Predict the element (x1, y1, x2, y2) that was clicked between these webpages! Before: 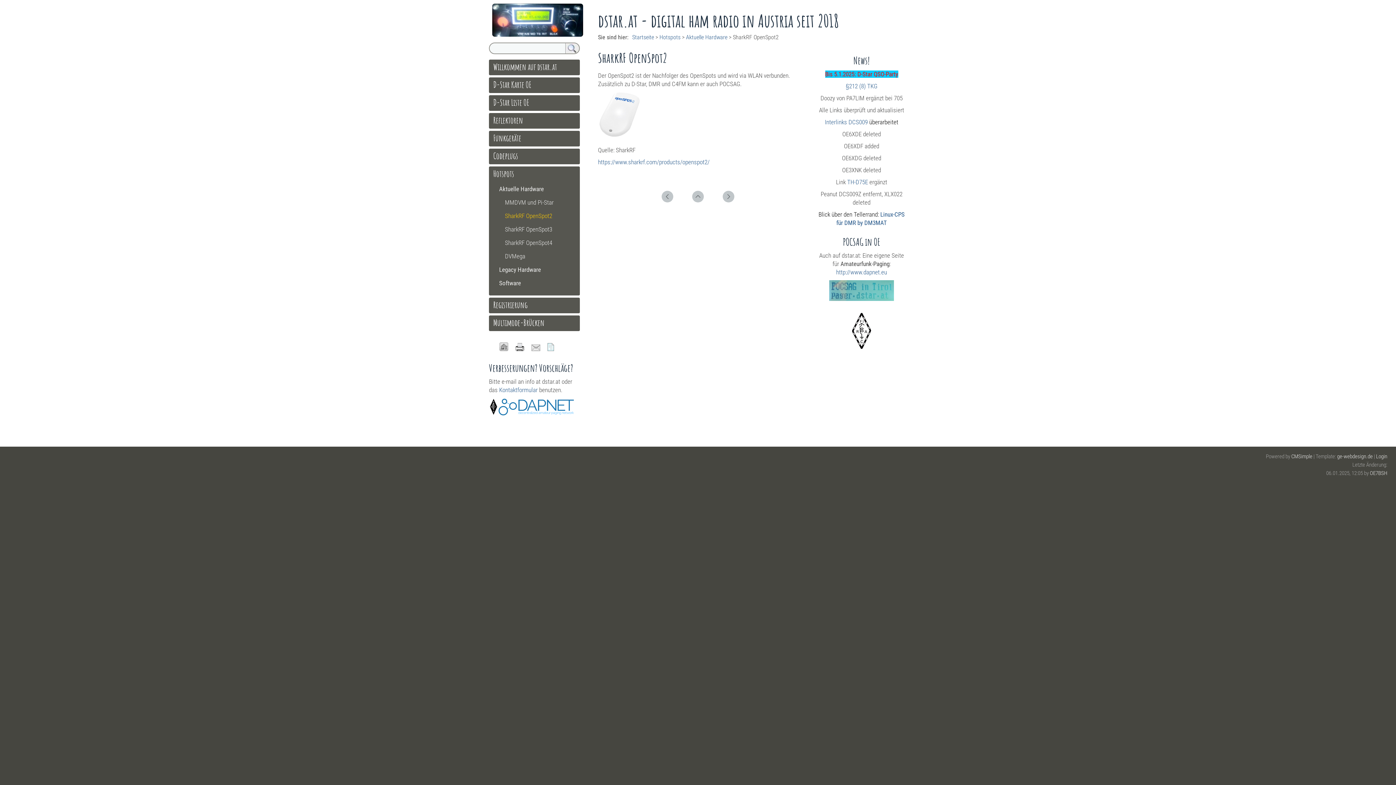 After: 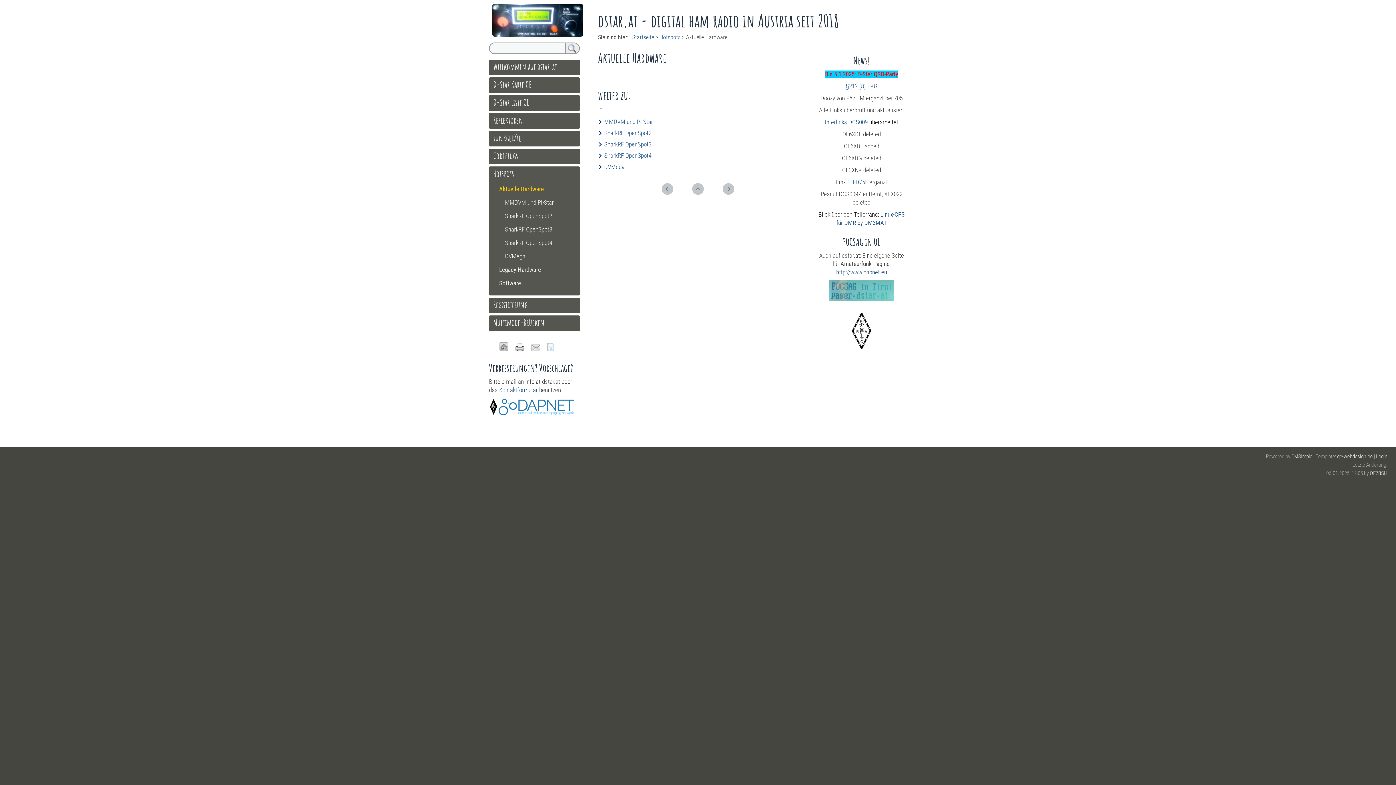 Action: bbox: (686, 33, 727, 40) label: Aktuelle Hardware